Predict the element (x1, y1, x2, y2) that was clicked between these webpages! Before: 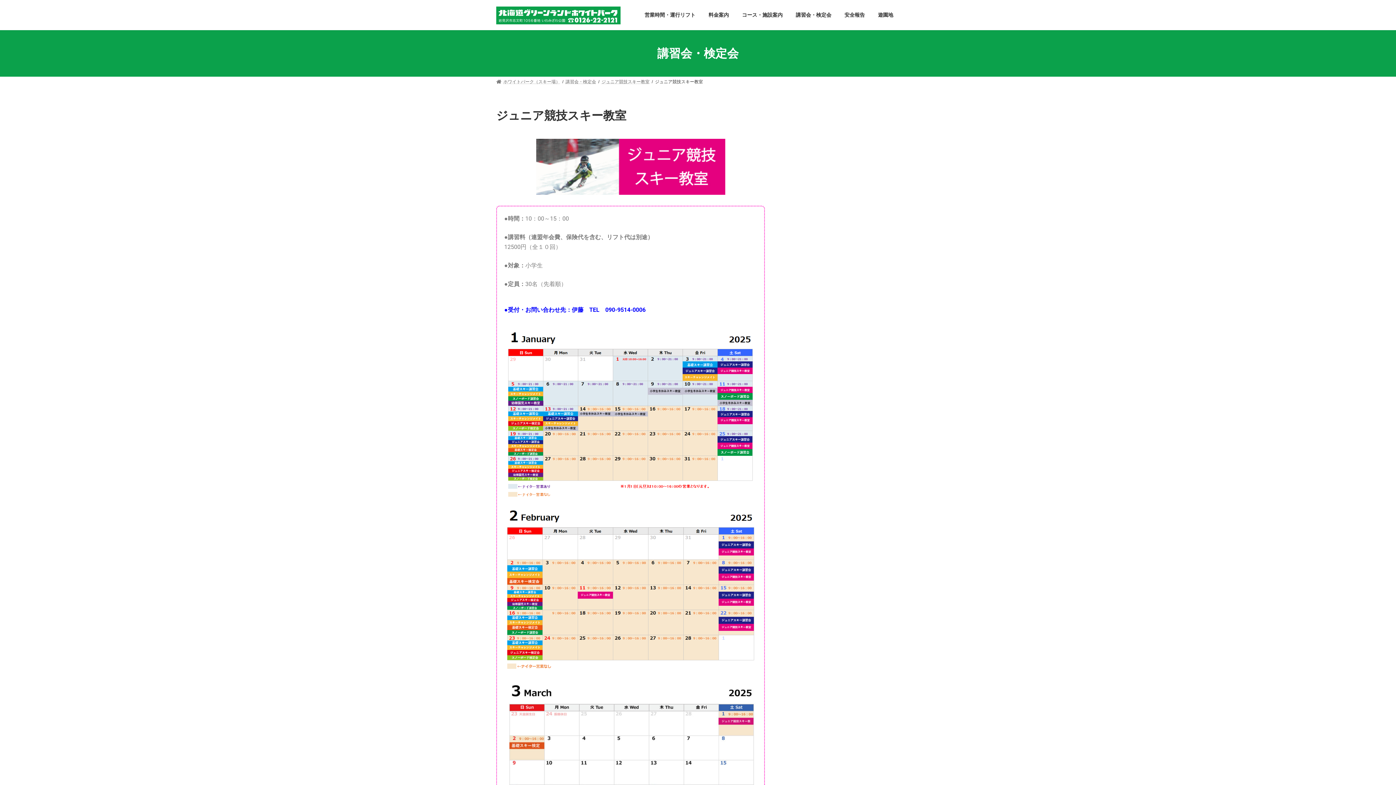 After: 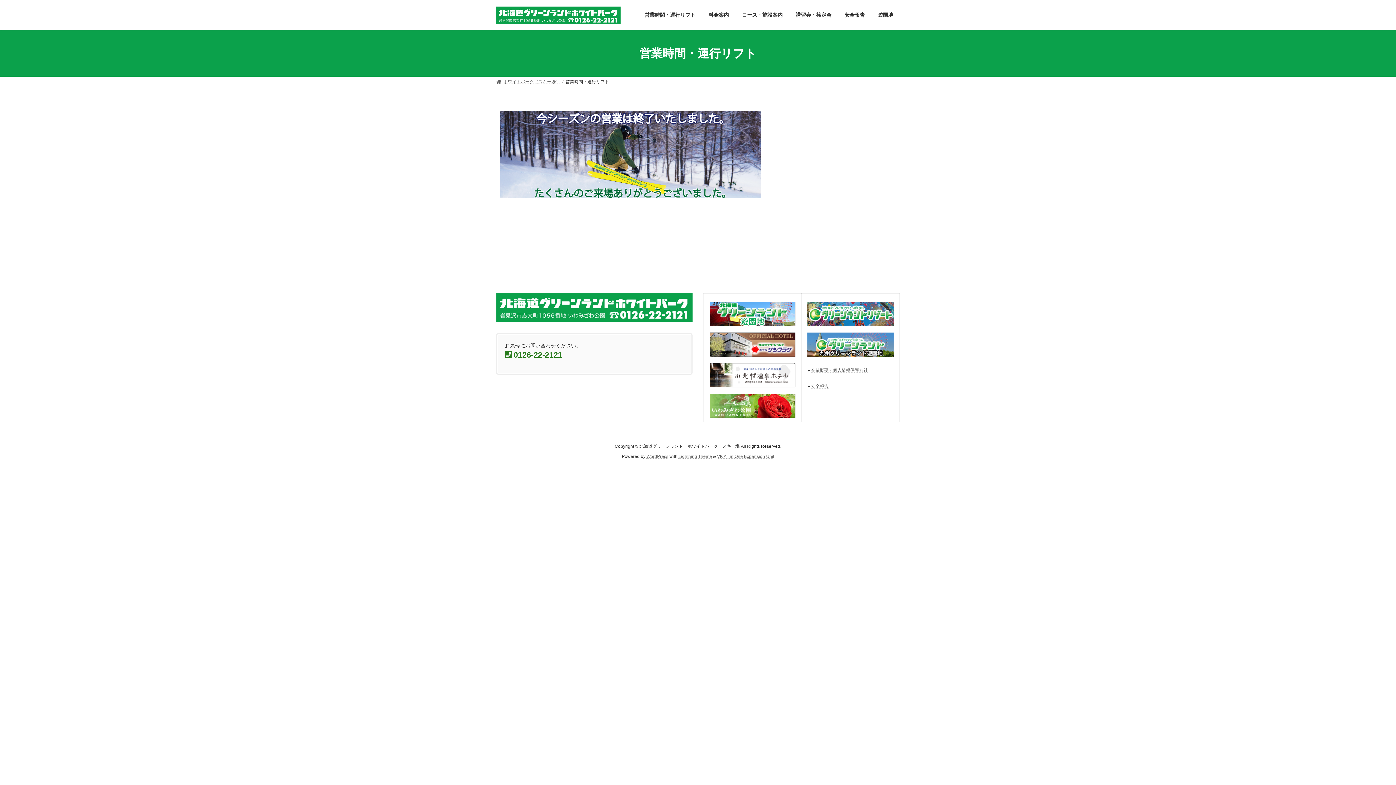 Action: label: 営業時間・運行リフト bbox: (638, 6, 702, 23)